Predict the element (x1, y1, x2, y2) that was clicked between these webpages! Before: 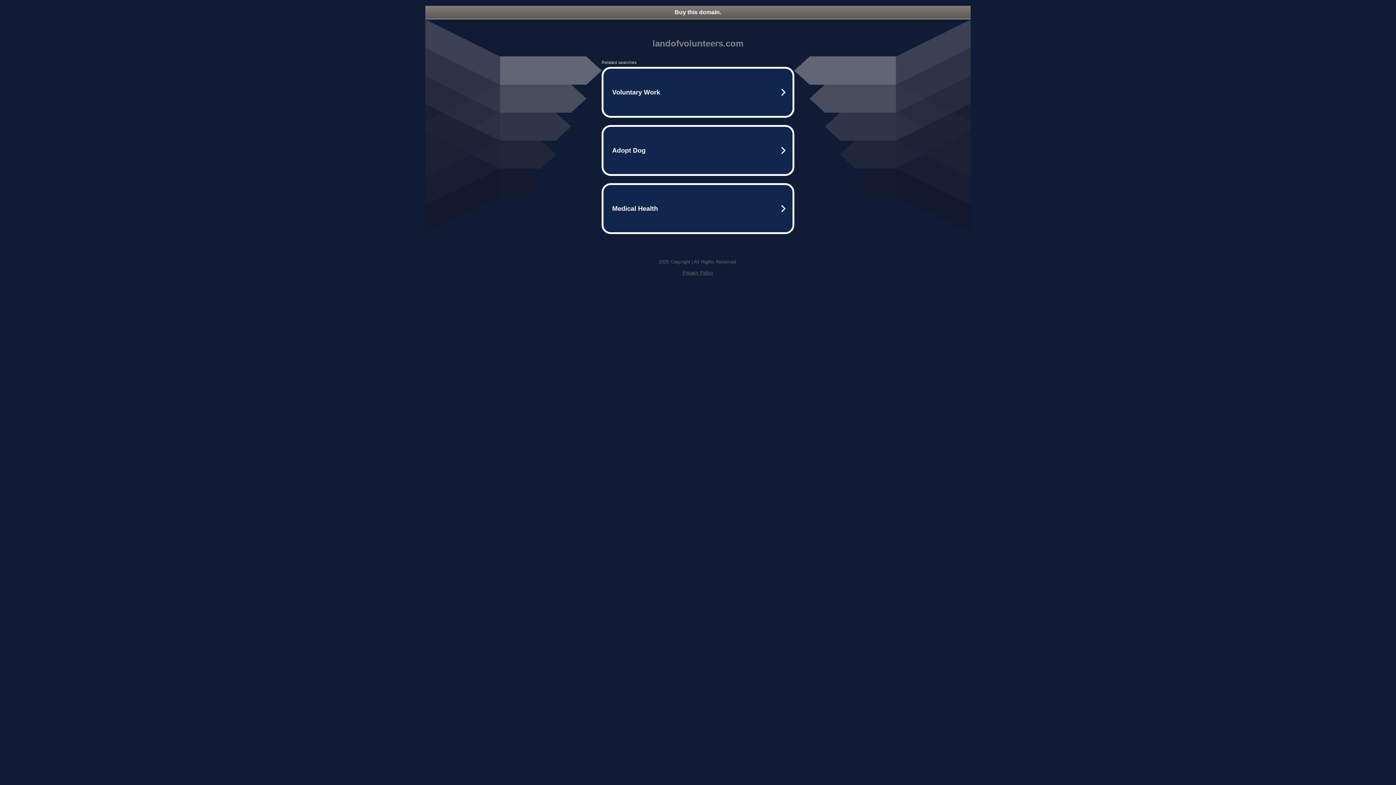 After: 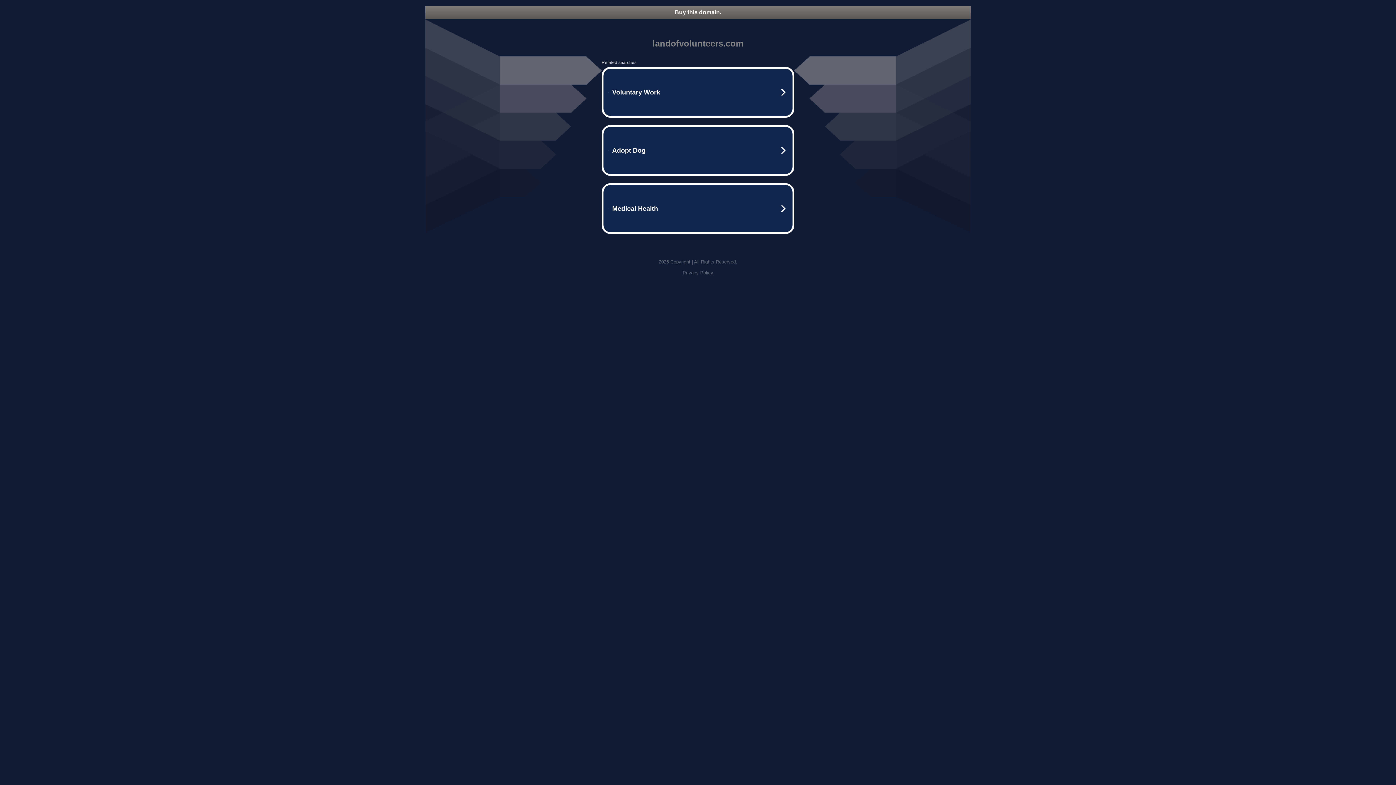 Action: bbox: (425, 5, 970, 18) label: Buy this domain.